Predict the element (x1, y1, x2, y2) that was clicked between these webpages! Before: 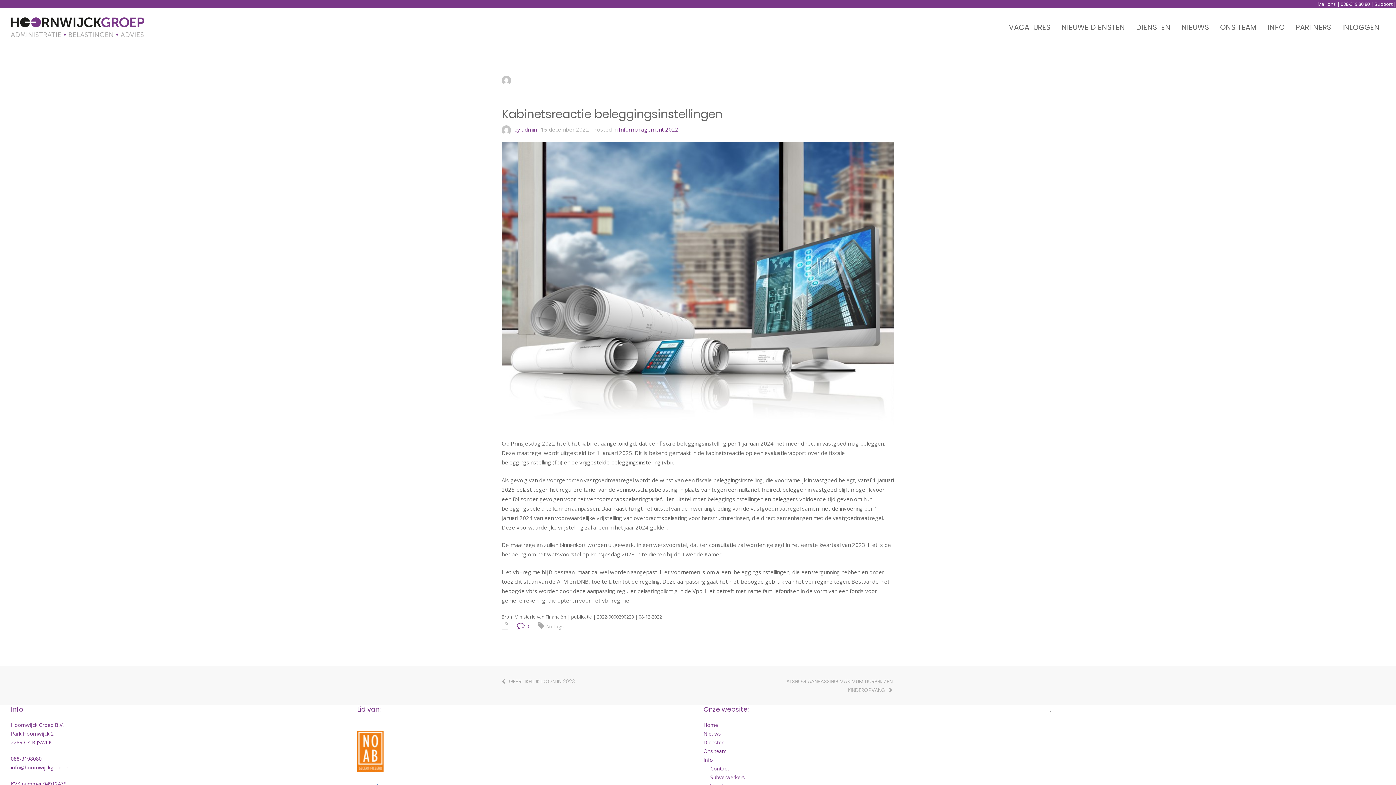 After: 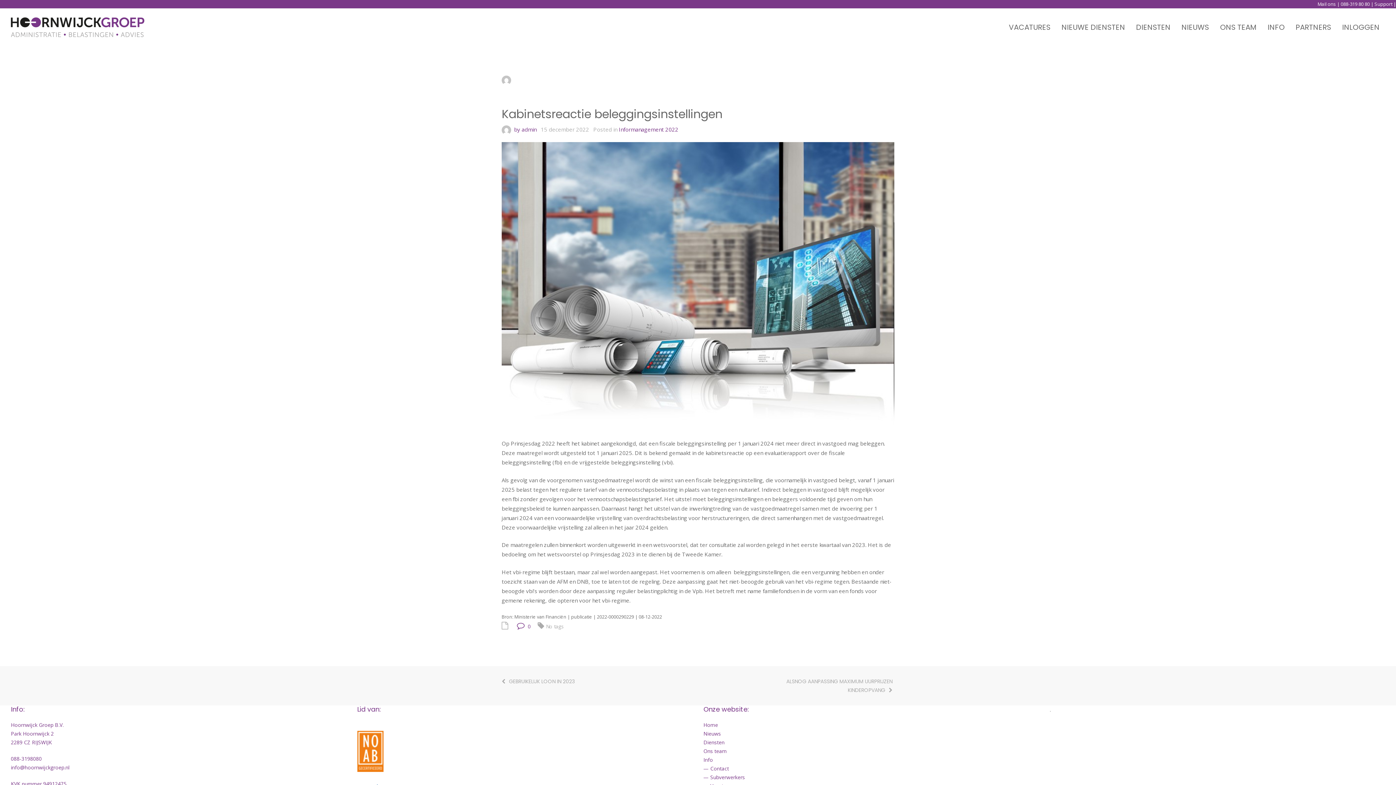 Action: label: Mail ons bbox: (1317, 0, 1336, 7)